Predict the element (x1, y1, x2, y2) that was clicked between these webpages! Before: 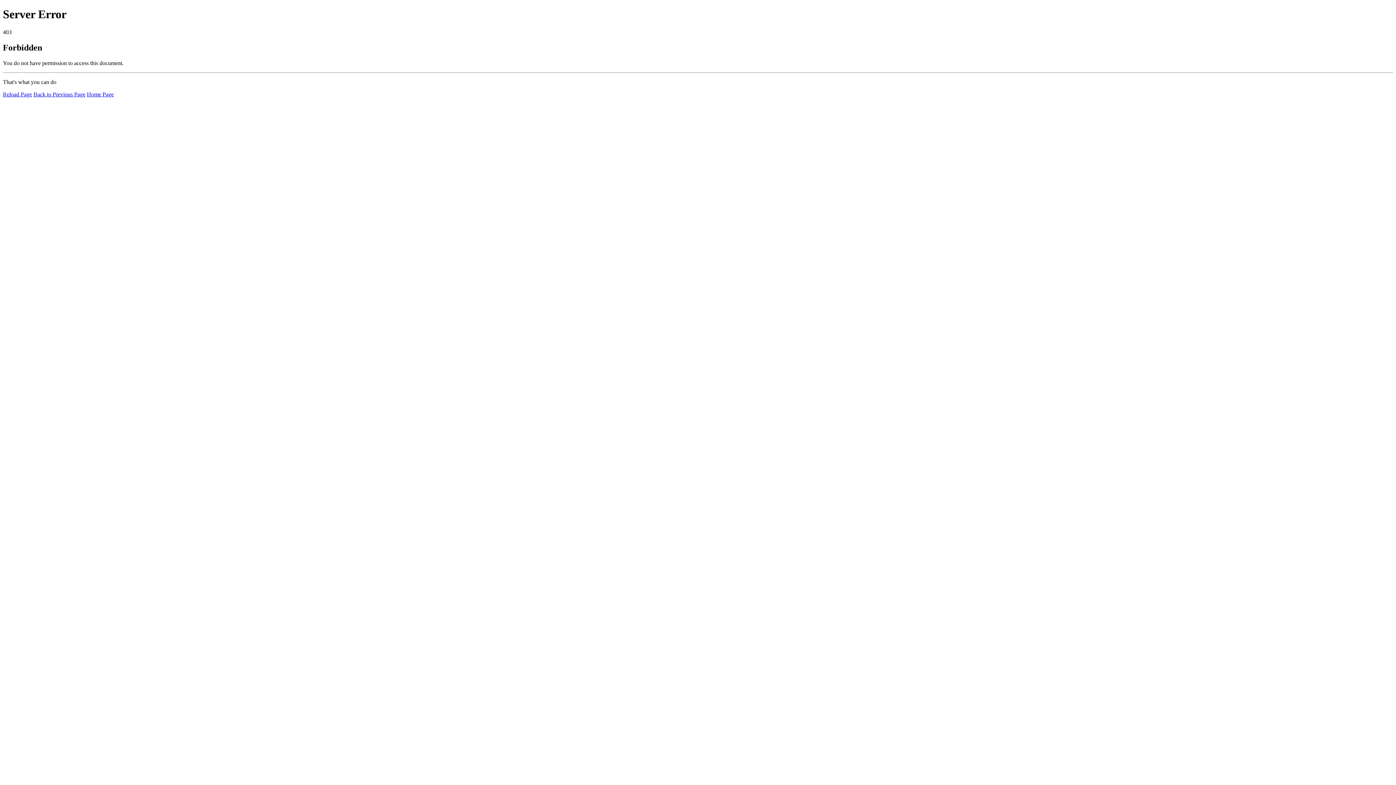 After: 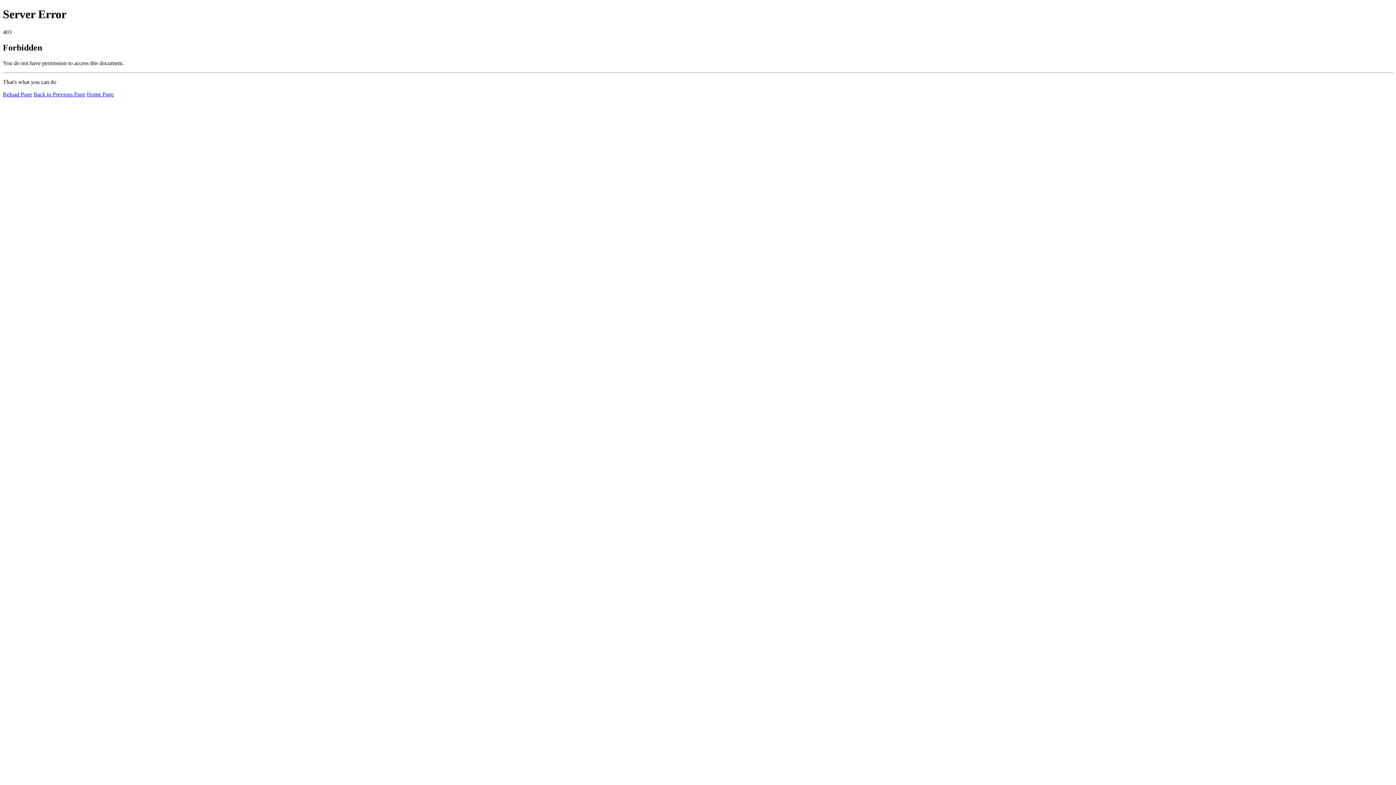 Action: label: Reload Page bbox: (2, 91, 32, 97)